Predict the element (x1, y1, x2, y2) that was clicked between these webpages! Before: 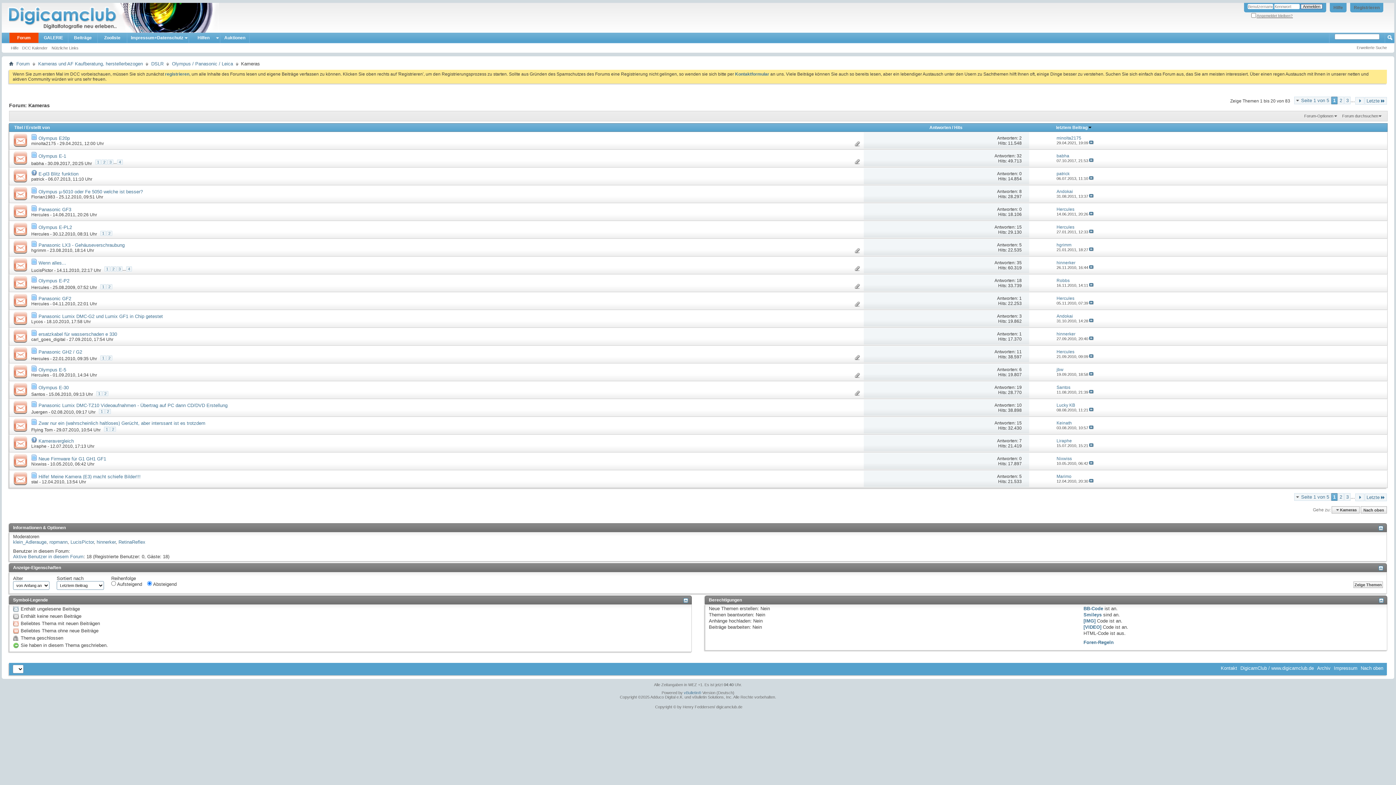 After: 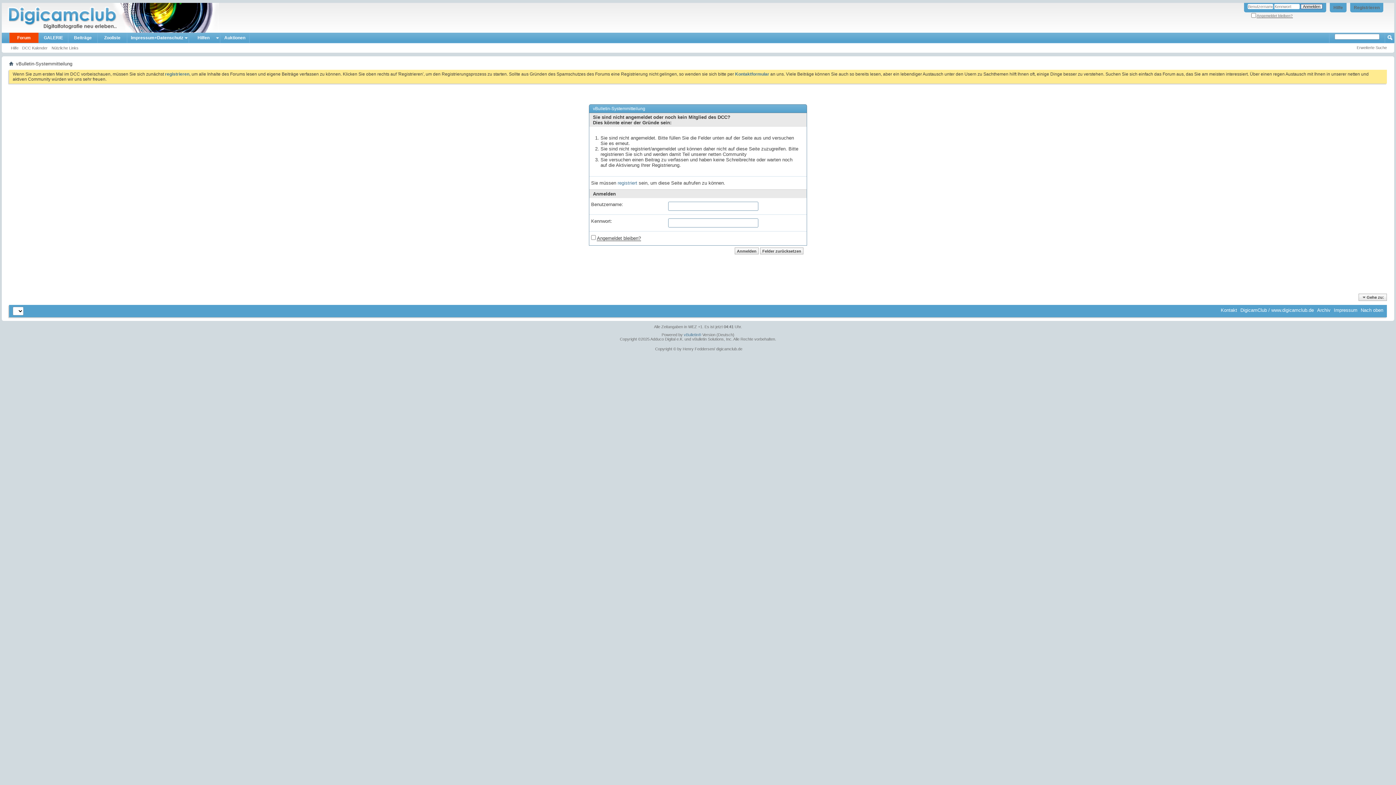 Action: label: Florian1983 bbox: (31, 194, 55, 199)